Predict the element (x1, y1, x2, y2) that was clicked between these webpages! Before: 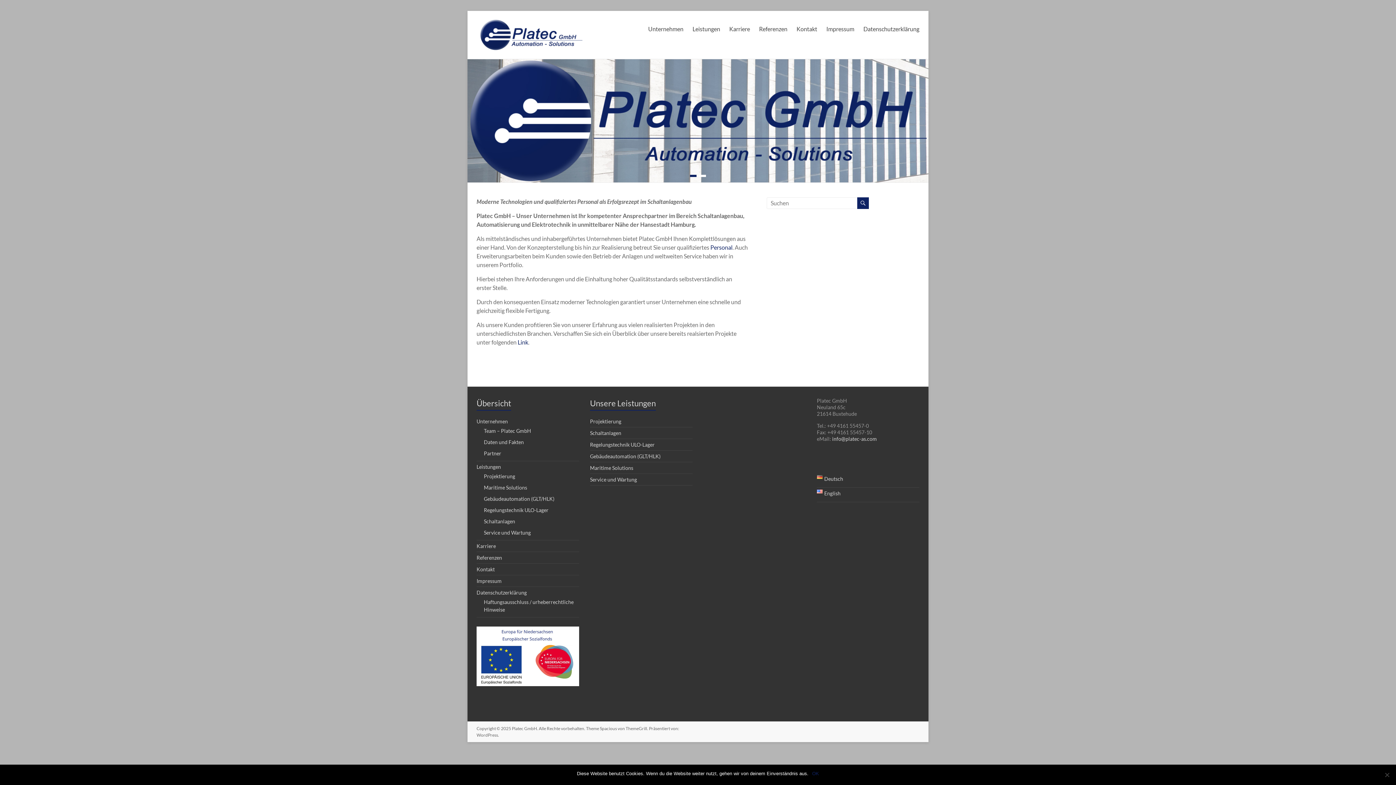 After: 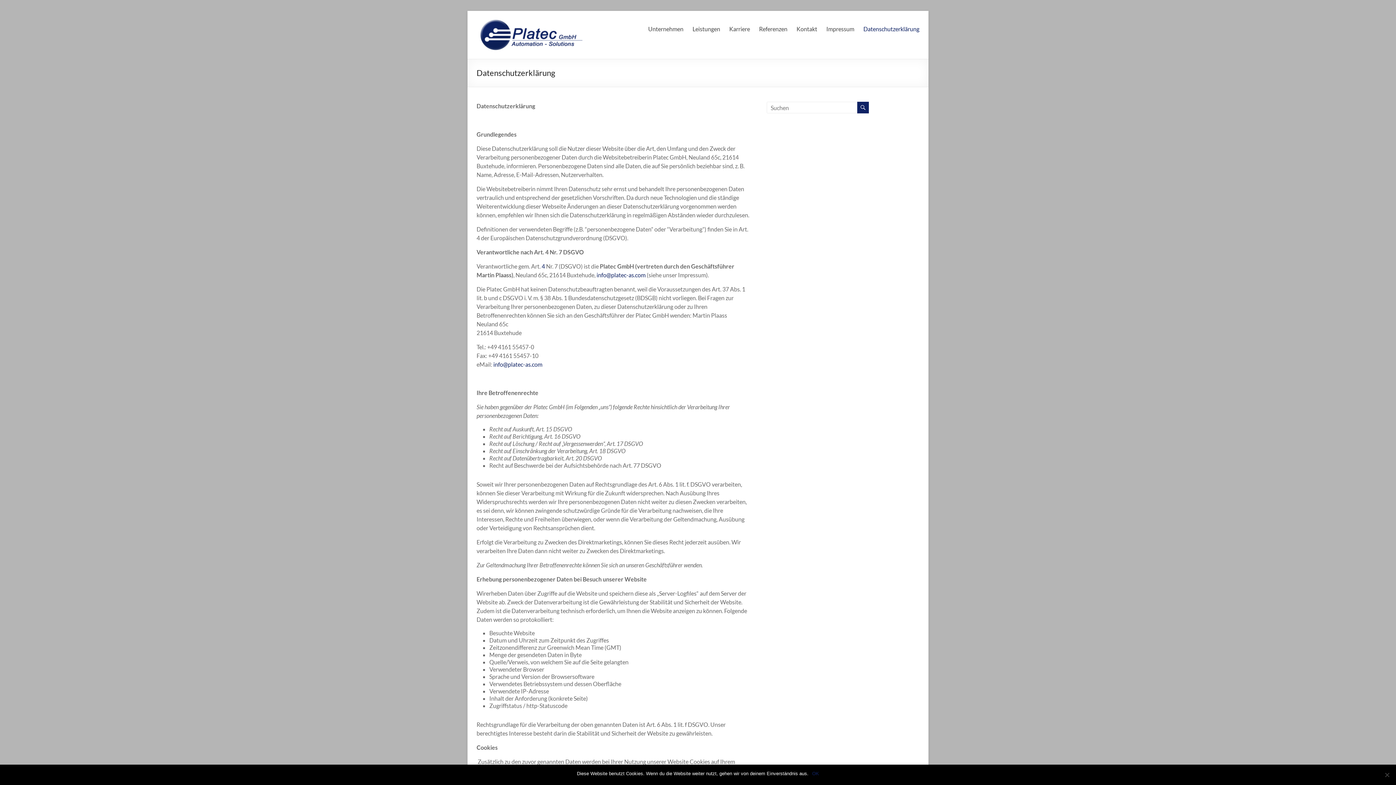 Action: bbox: (476, 589, 526, 595) label: Datenschutzerklärung